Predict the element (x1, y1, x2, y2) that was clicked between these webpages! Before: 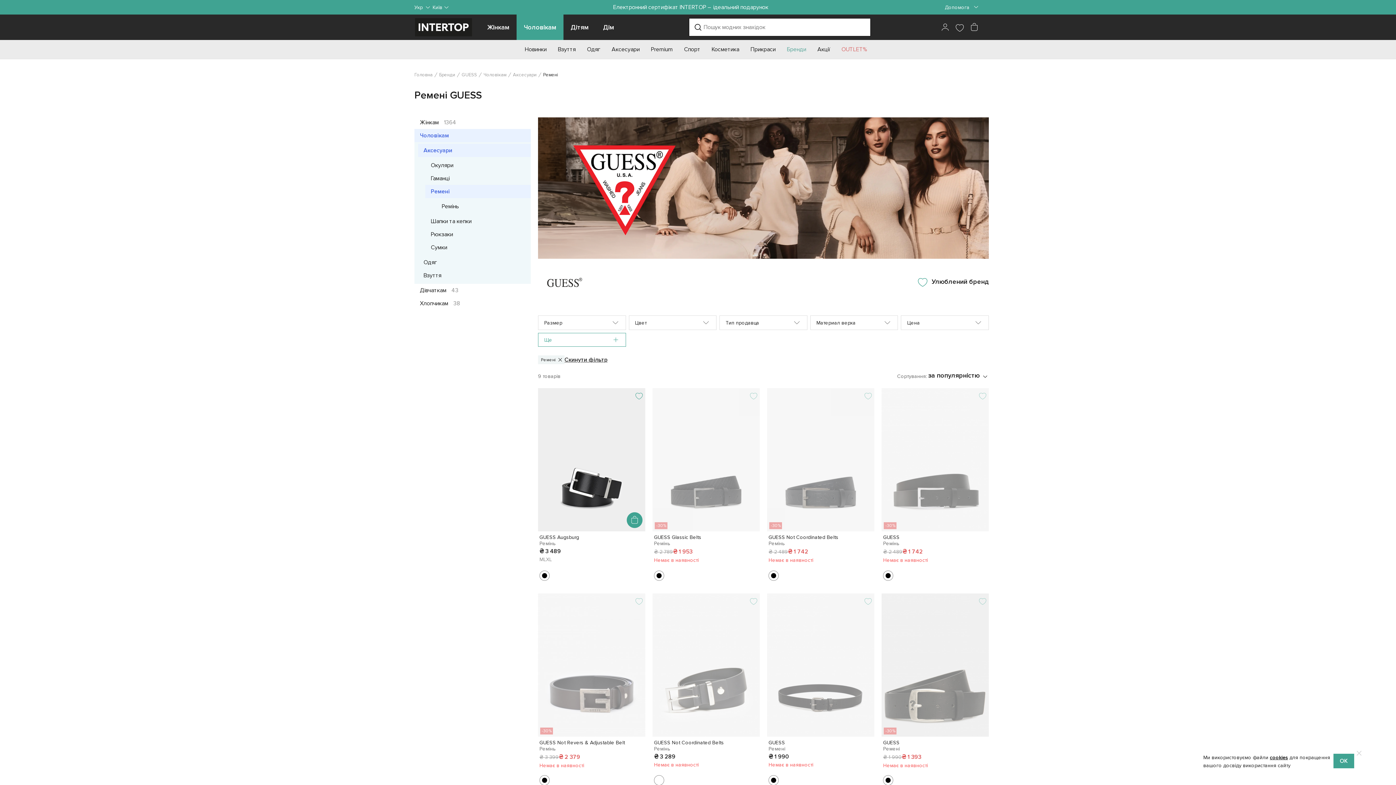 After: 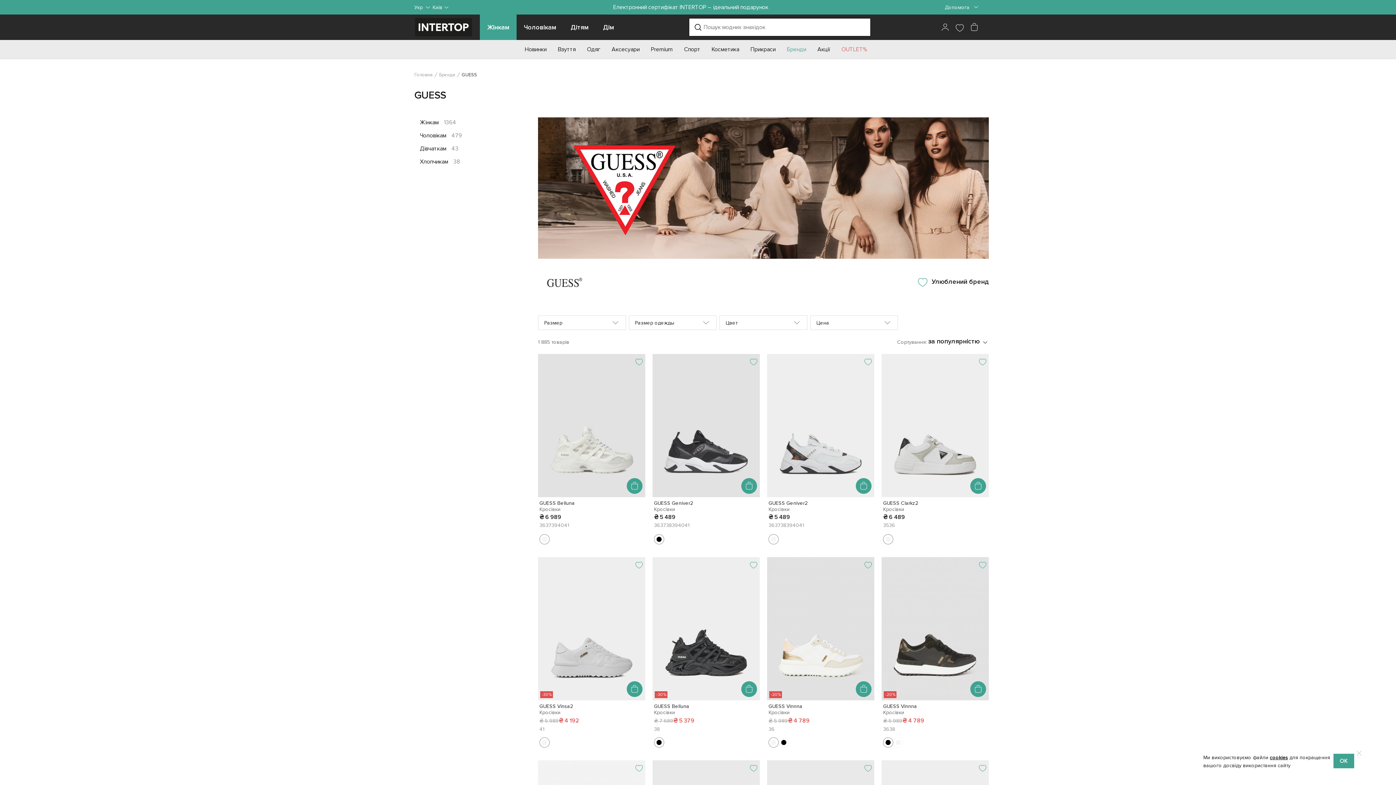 Action: label: GUESS bbox: (461, 72, 477, 77)